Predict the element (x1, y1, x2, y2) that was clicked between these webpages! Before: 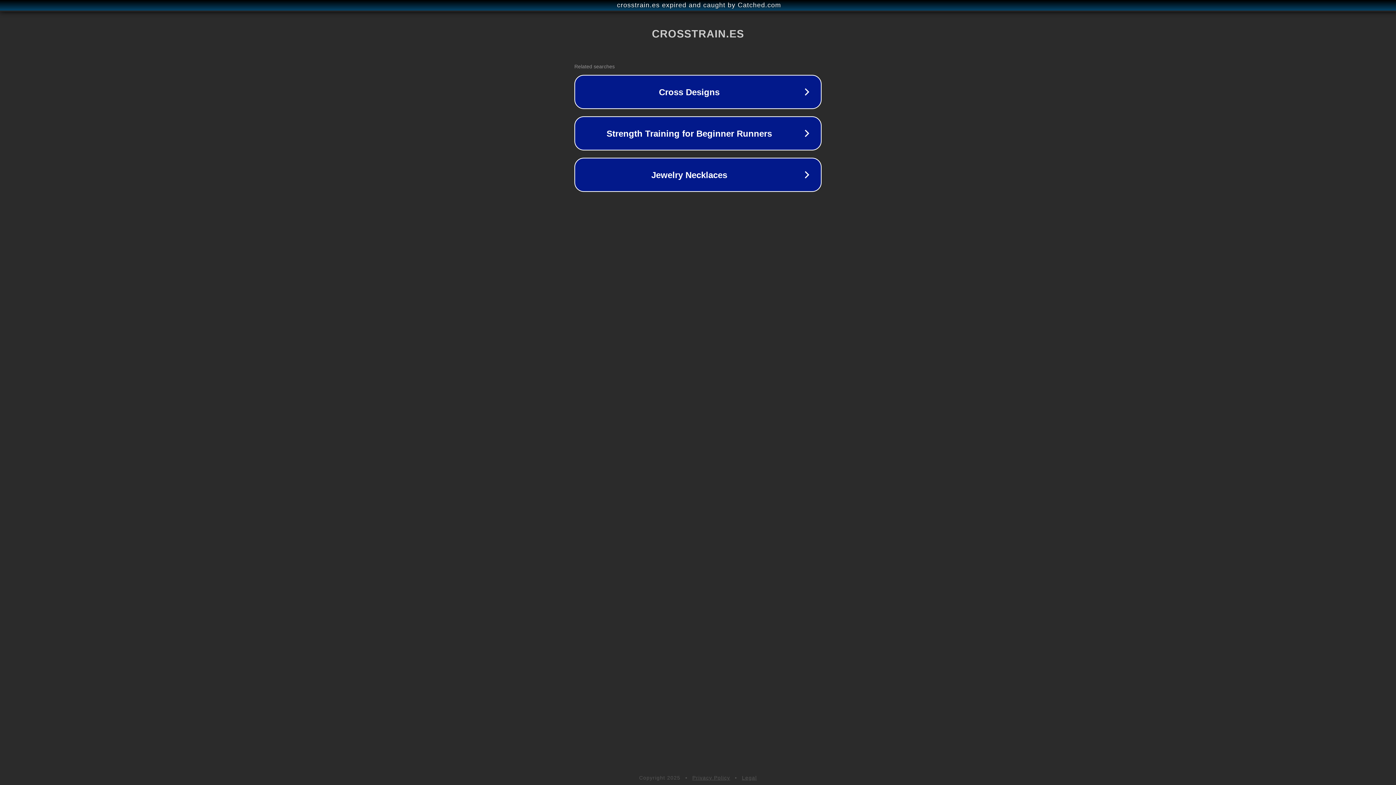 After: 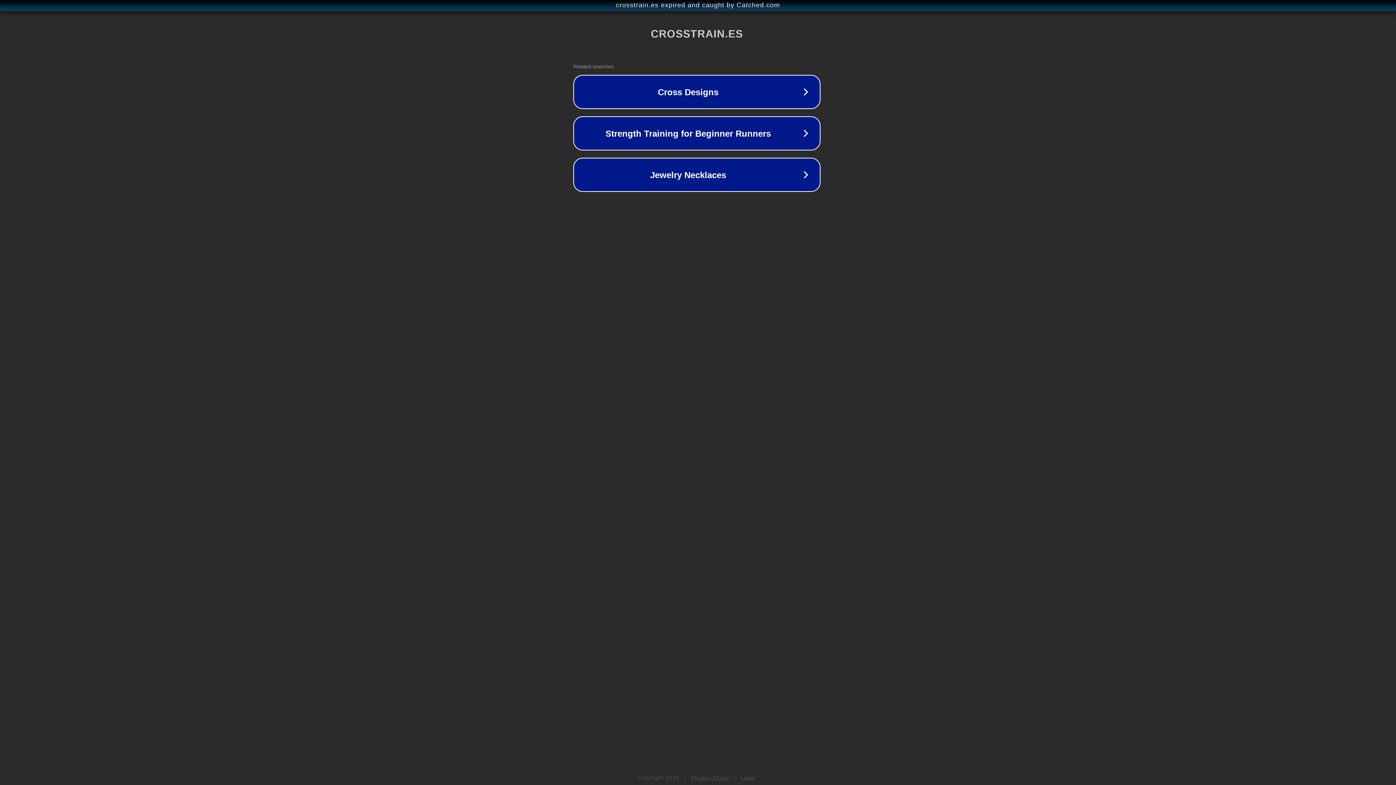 Action: bbox: (1, 1, 1397, 9) label: crosstrain.es expired and caught by Catched.com